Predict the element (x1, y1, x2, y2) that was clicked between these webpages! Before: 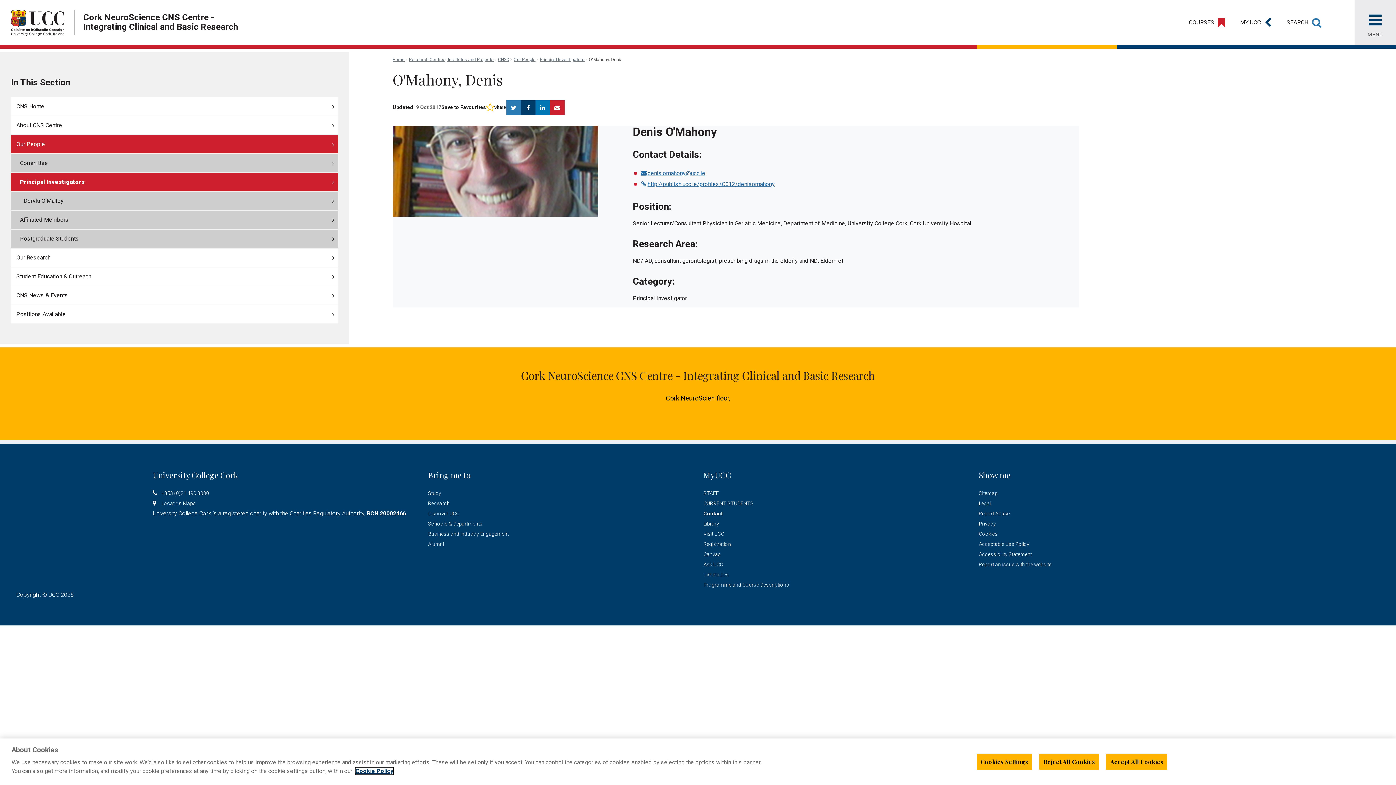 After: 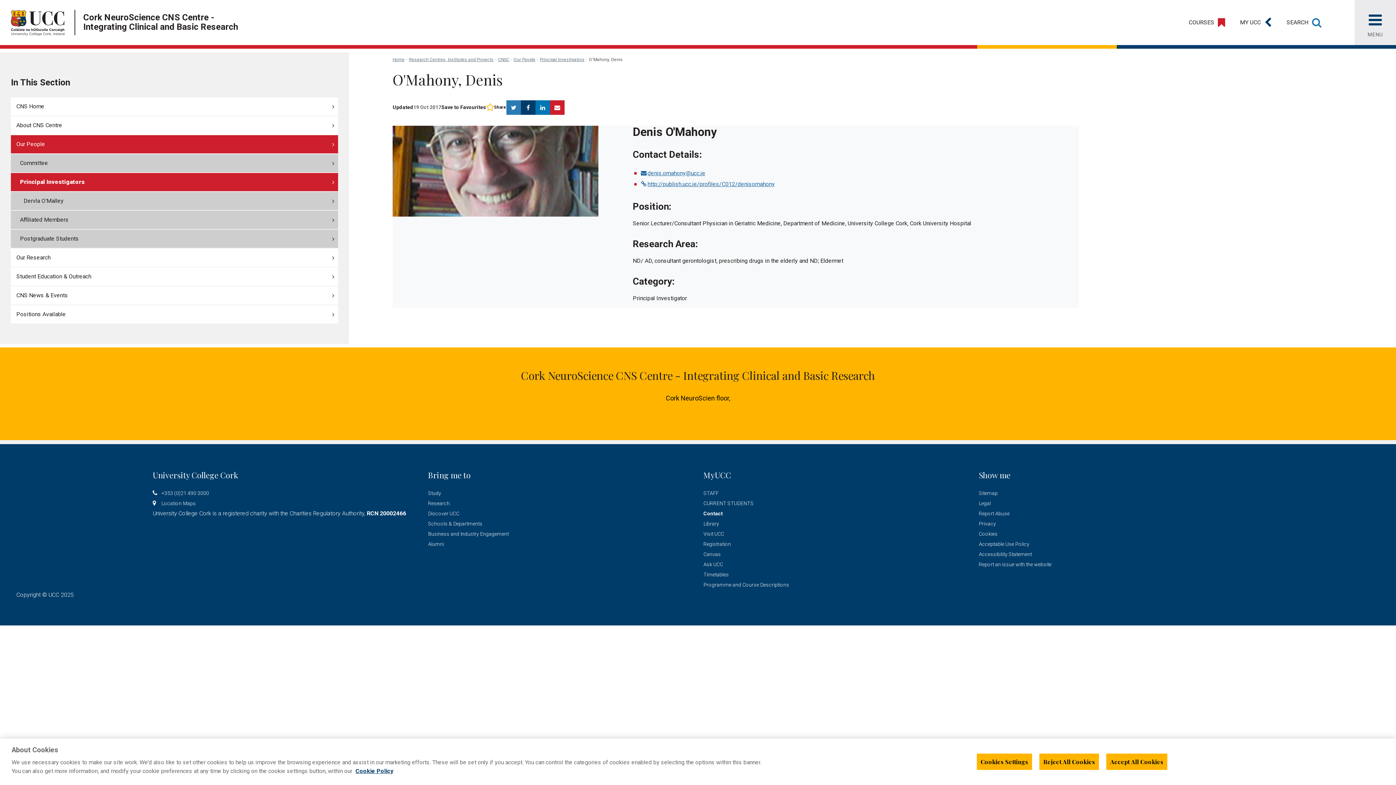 Action: bbox: (161, 488, 209, 498) label: +353 (0)21 490 3000